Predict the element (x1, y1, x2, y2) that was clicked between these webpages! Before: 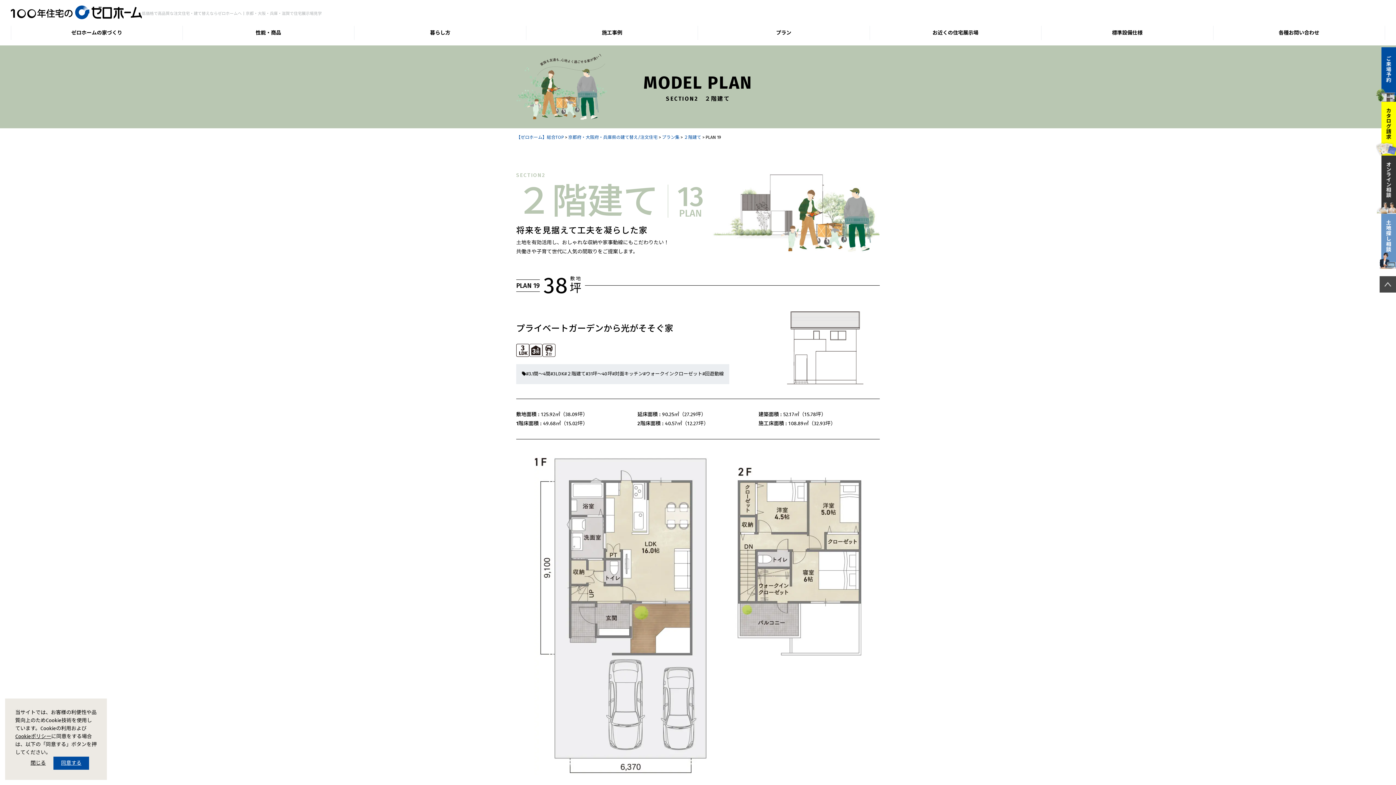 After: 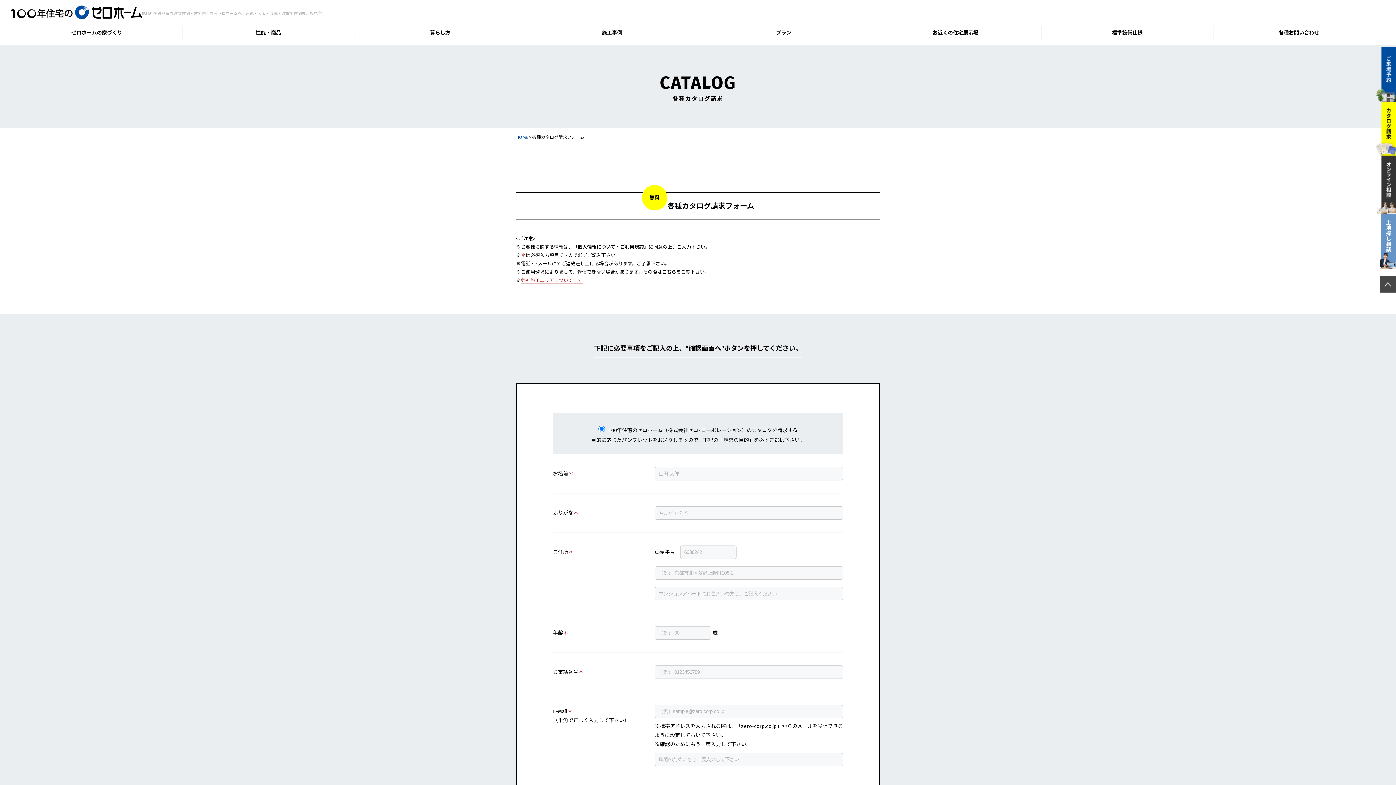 Action: bbox: (1376, 148, 1396, 154)